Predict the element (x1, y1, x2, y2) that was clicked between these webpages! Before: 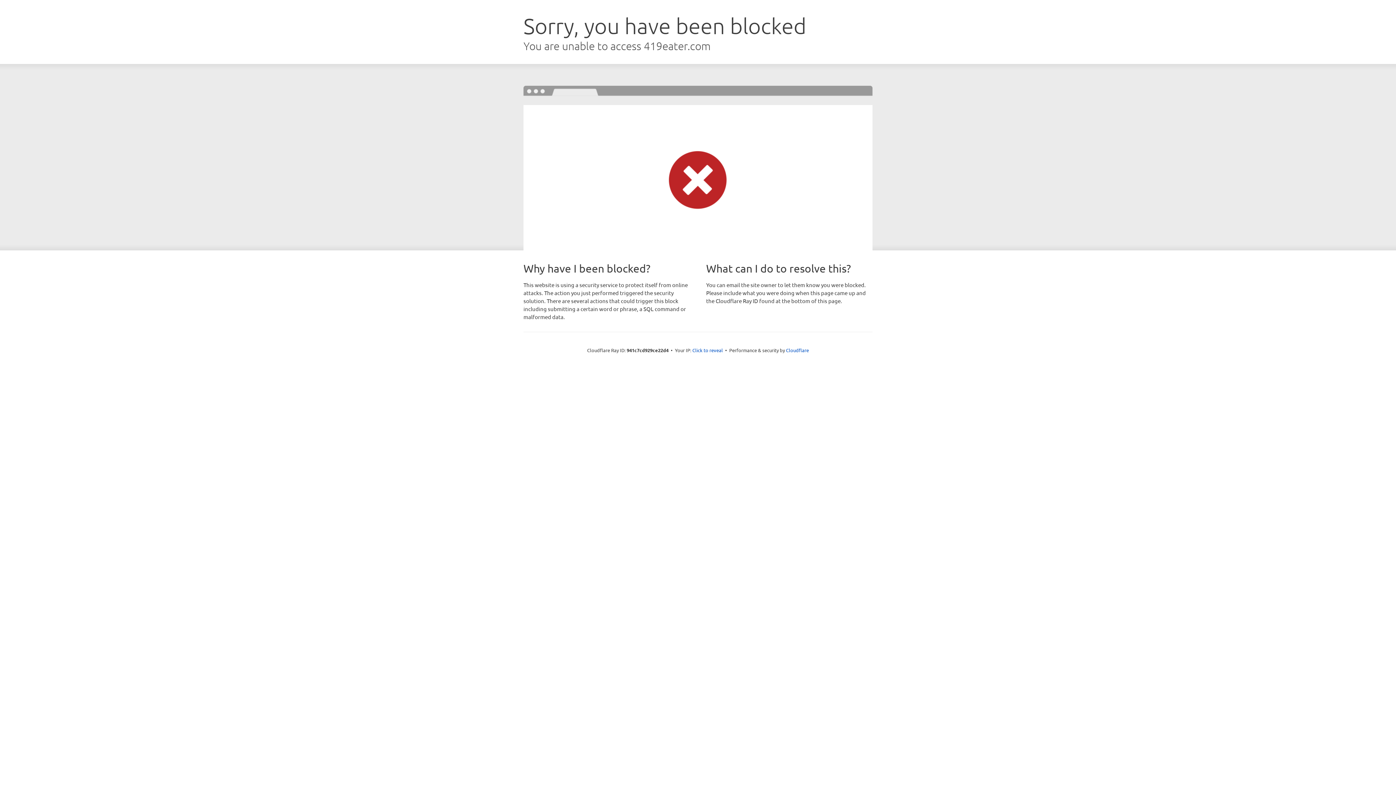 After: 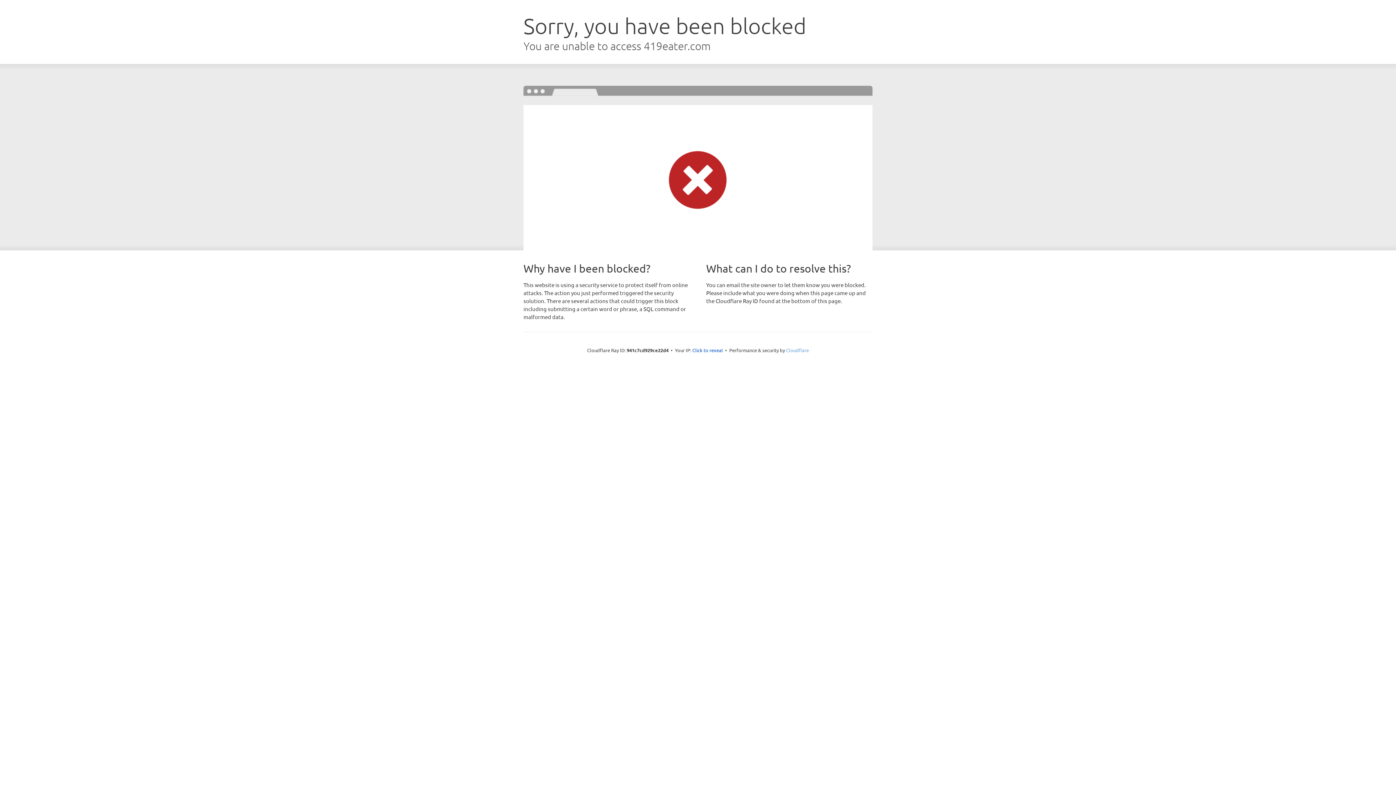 Action: label: Cloudflare bbox: (786, 347, 809, 353)